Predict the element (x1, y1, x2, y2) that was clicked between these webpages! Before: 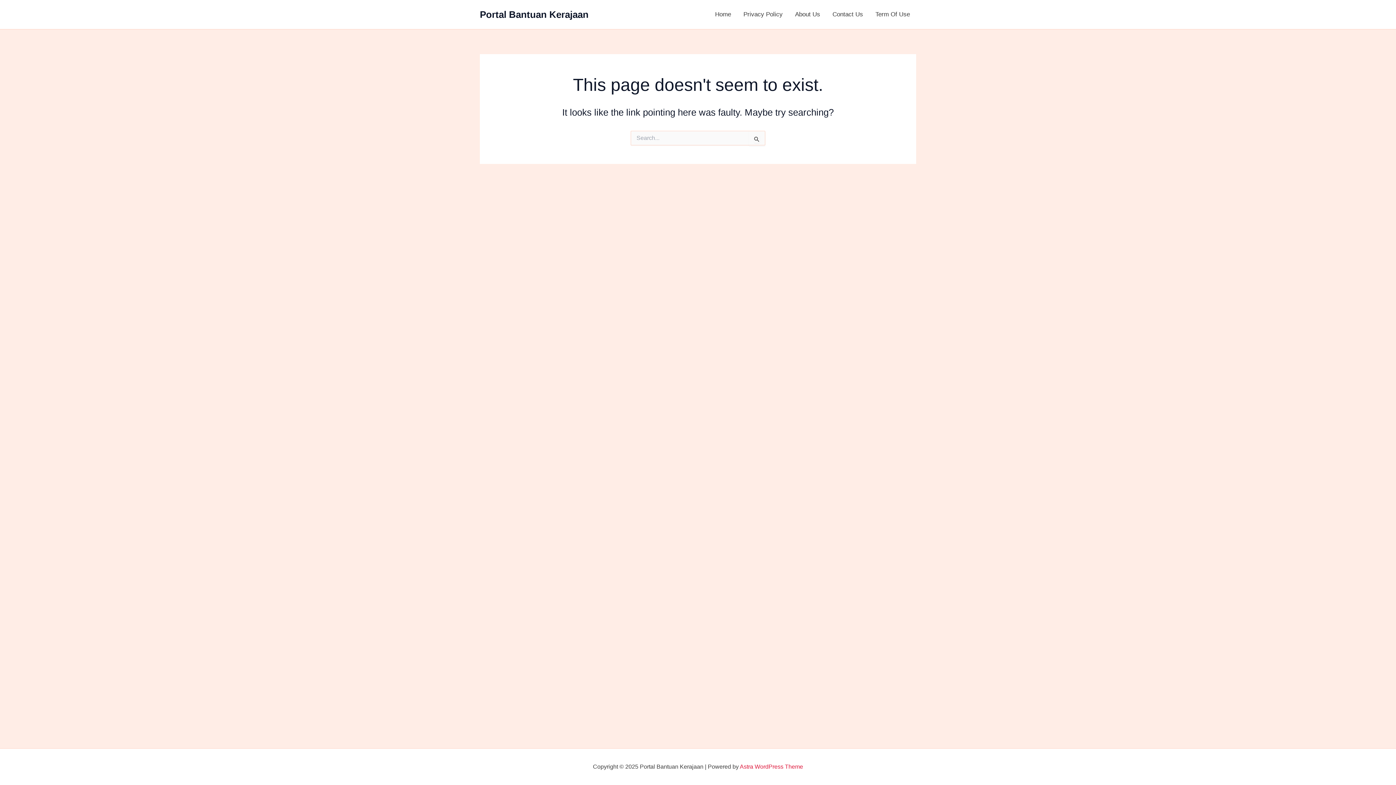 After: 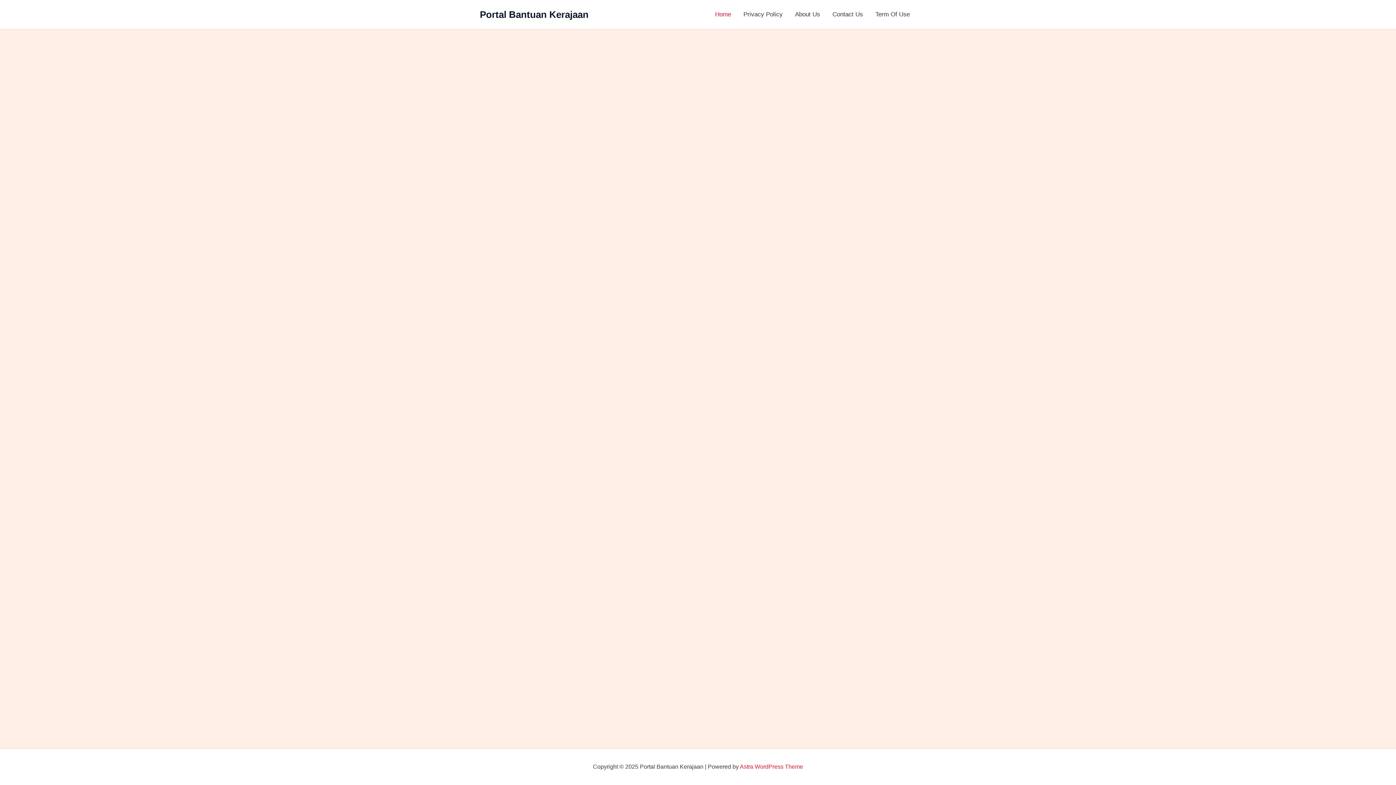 Action: bbox: (480, 8, 588, 19) label: Portal Bantuan Kerajaan